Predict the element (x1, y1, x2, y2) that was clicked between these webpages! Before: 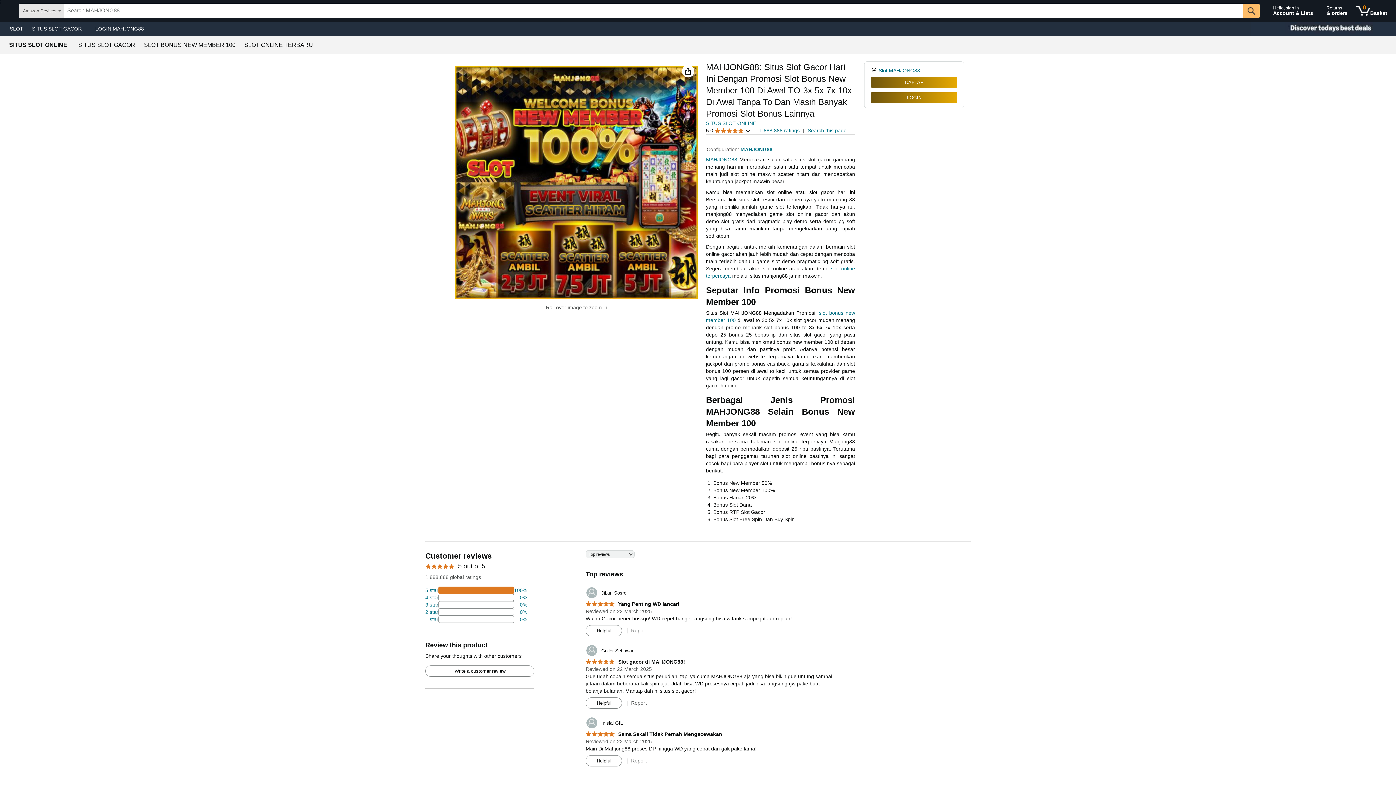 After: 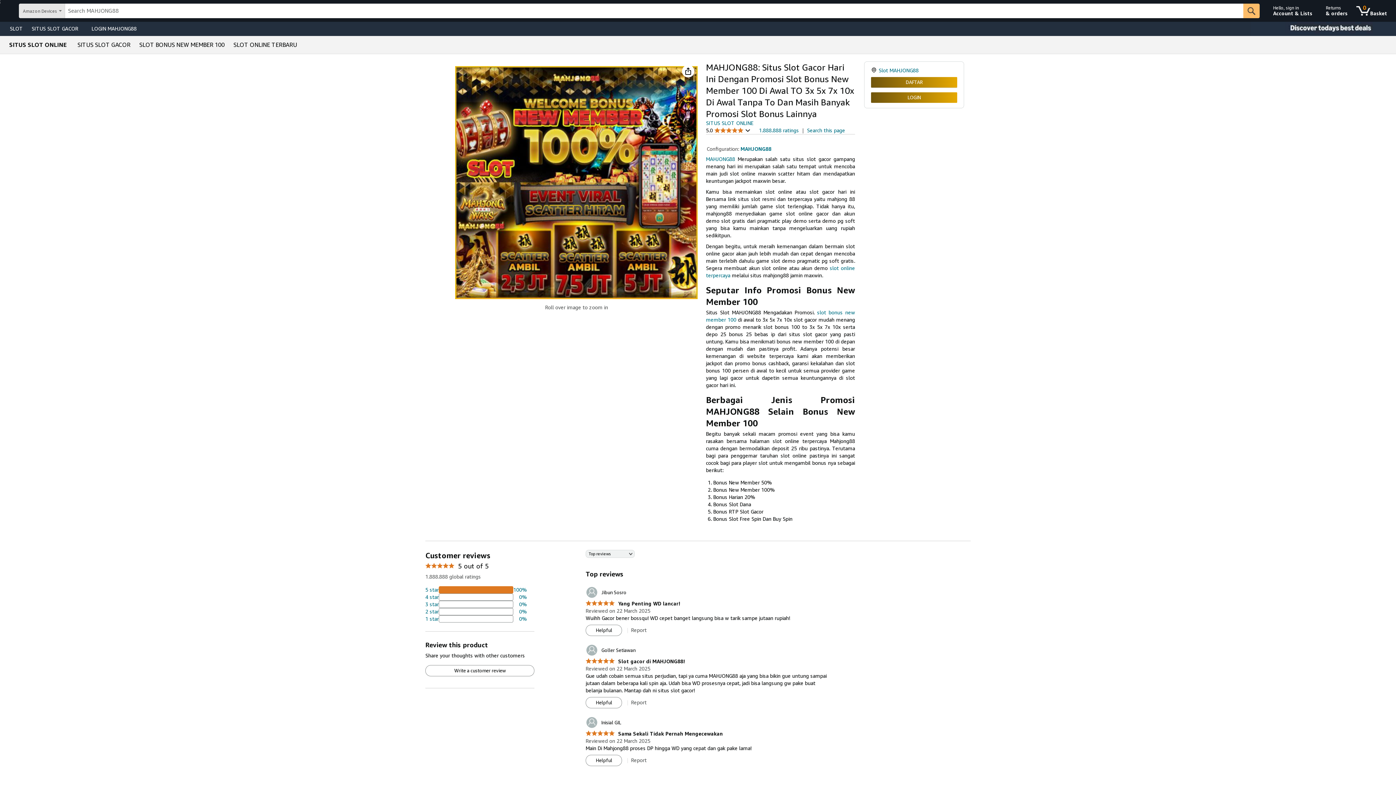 Action: bbox: (9, 42, 67, 48) label: SITUS SLOT ONLINE